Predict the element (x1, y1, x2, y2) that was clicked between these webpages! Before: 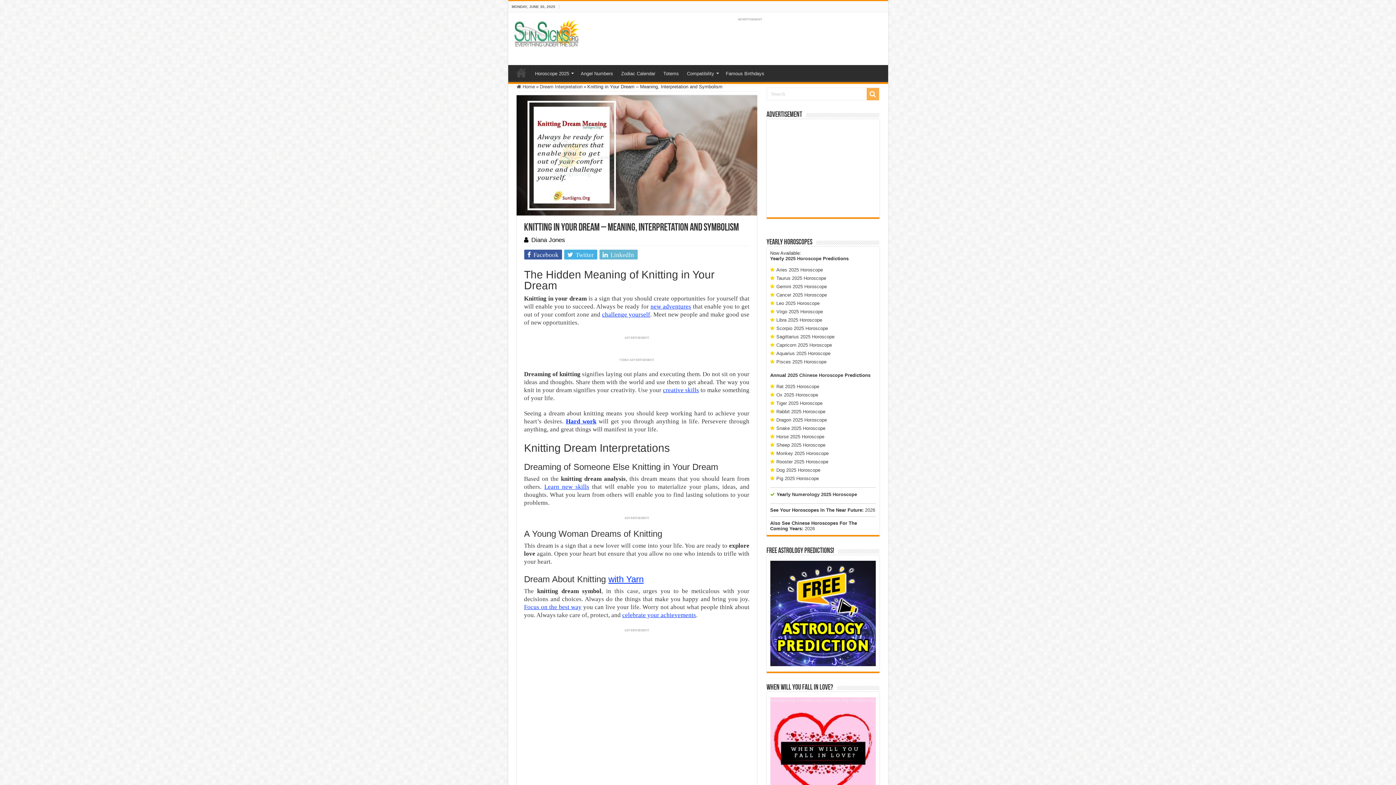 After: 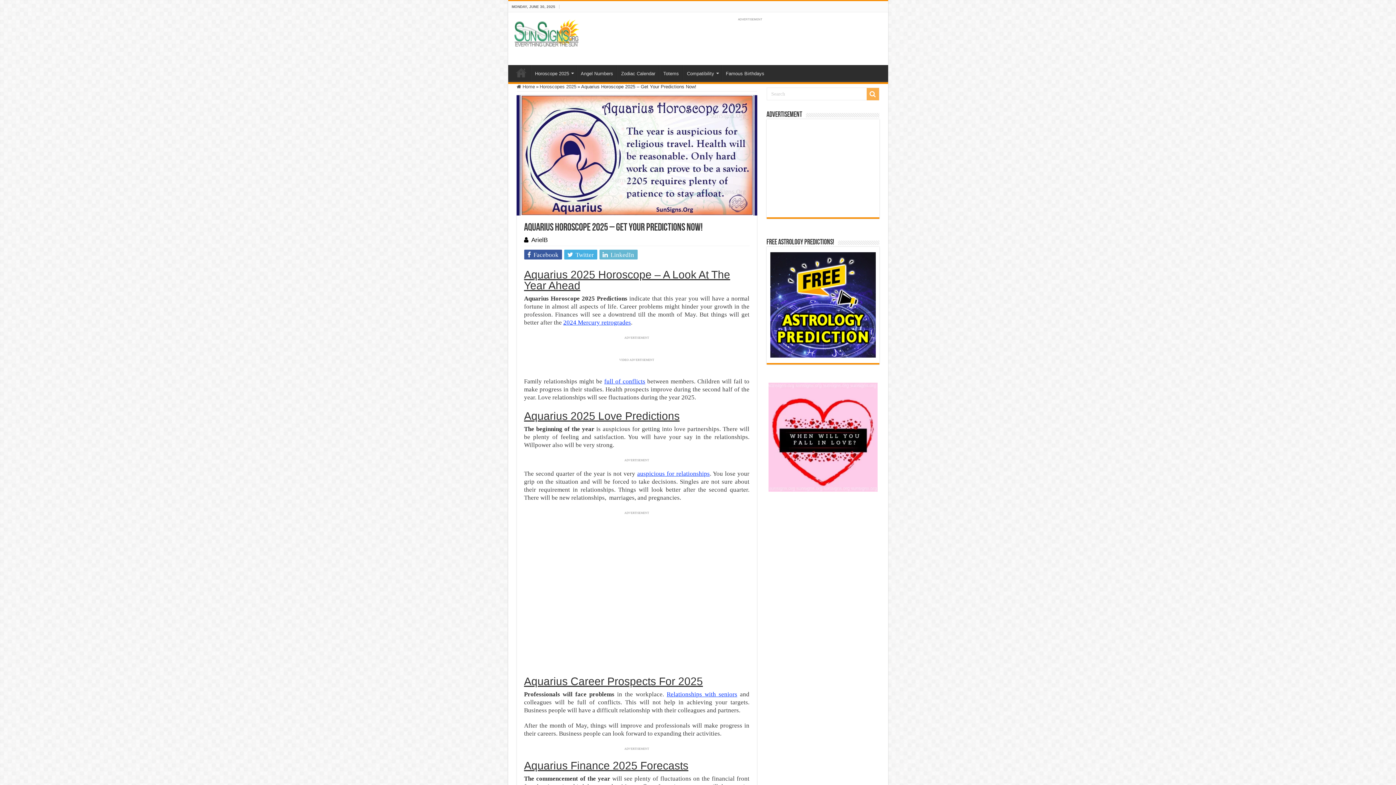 Action: label: Aquarius 2025 Horoscope bbox: (776, 350, 830, 356)